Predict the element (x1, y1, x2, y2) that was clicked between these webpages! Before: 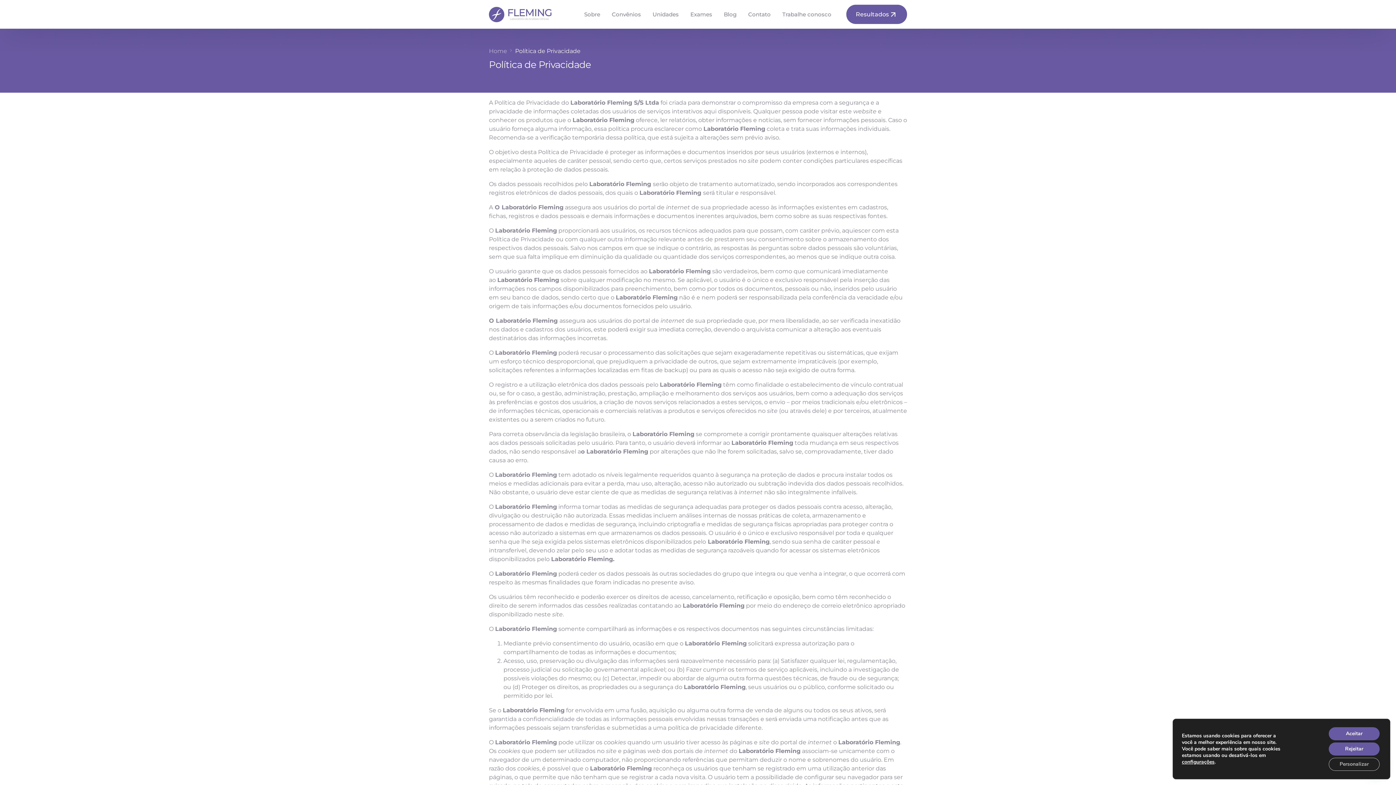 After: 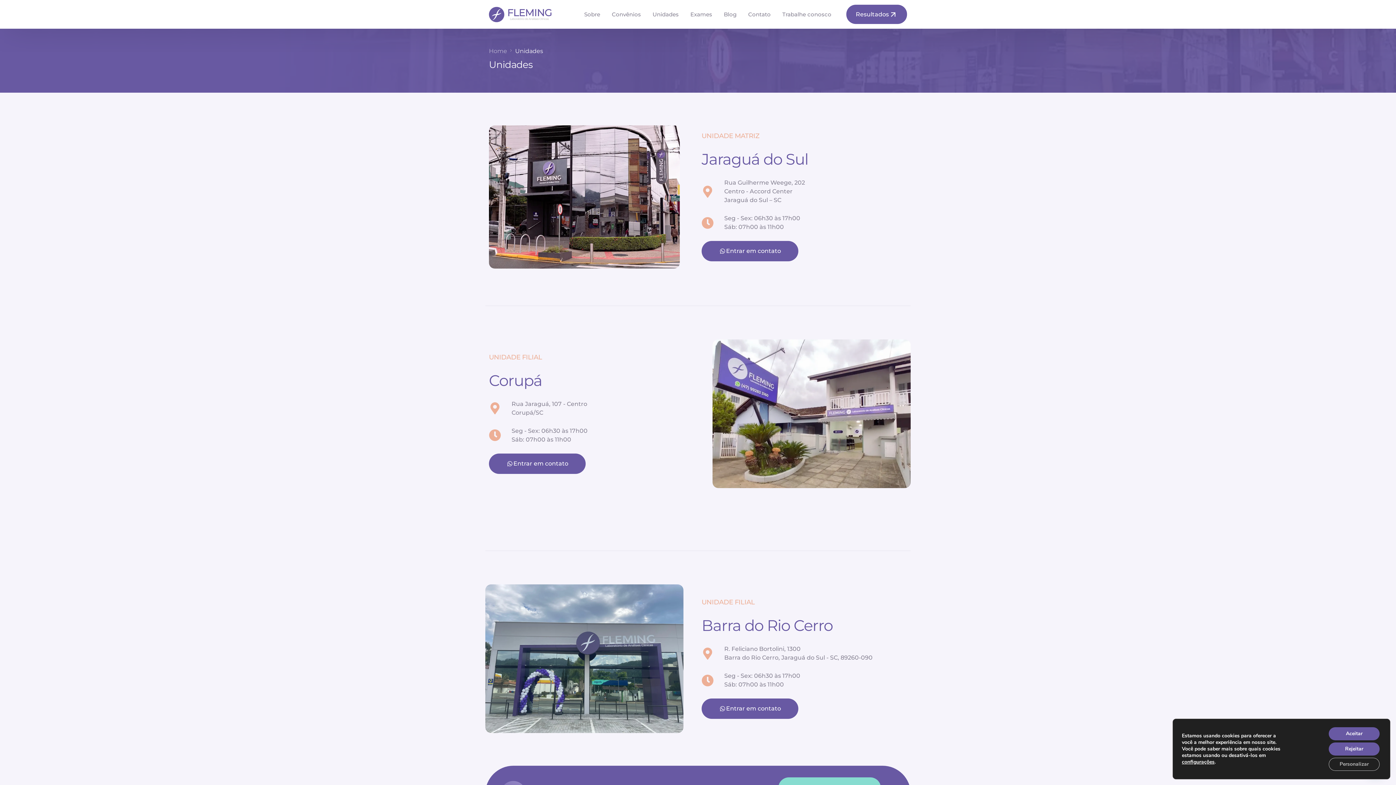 Action: bbox: (646, 0, 684, 28) label: Unidades